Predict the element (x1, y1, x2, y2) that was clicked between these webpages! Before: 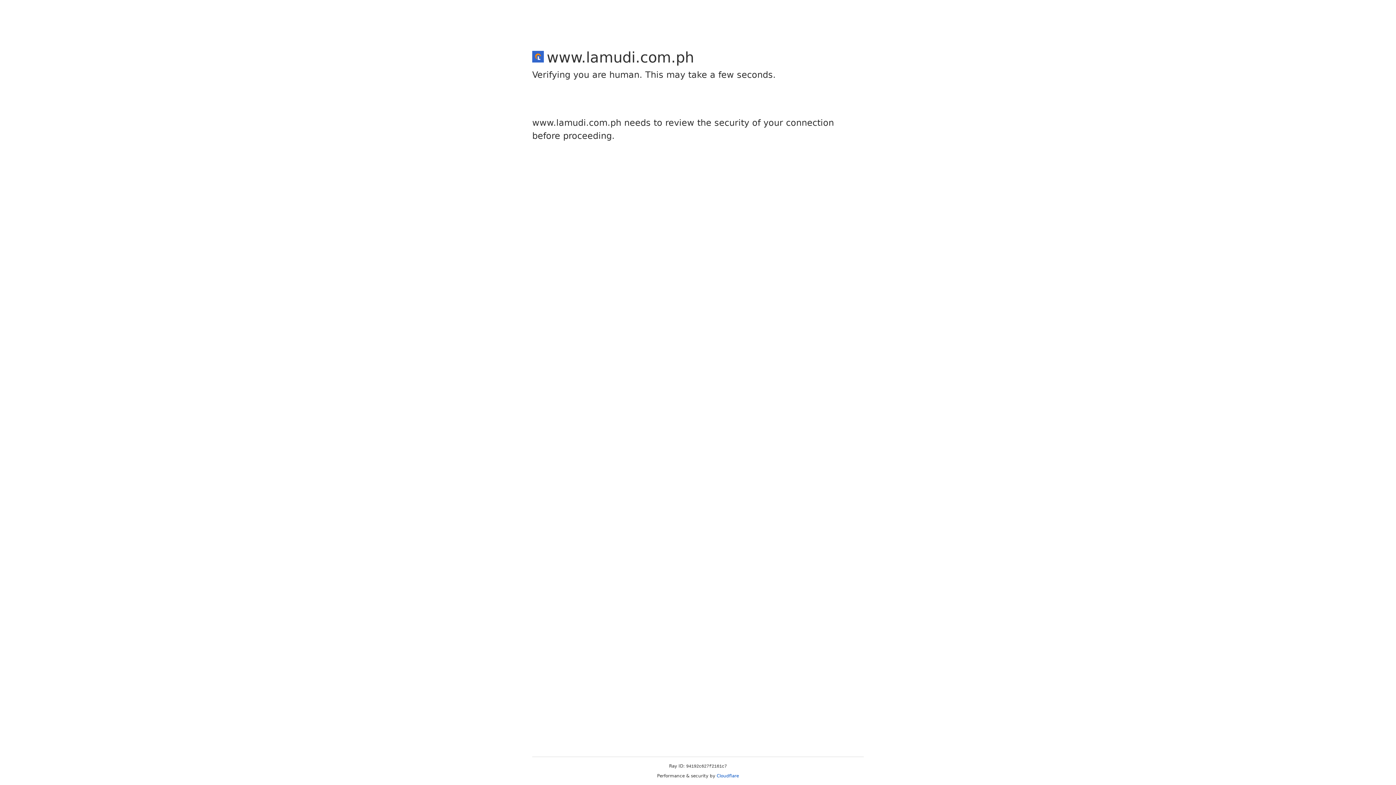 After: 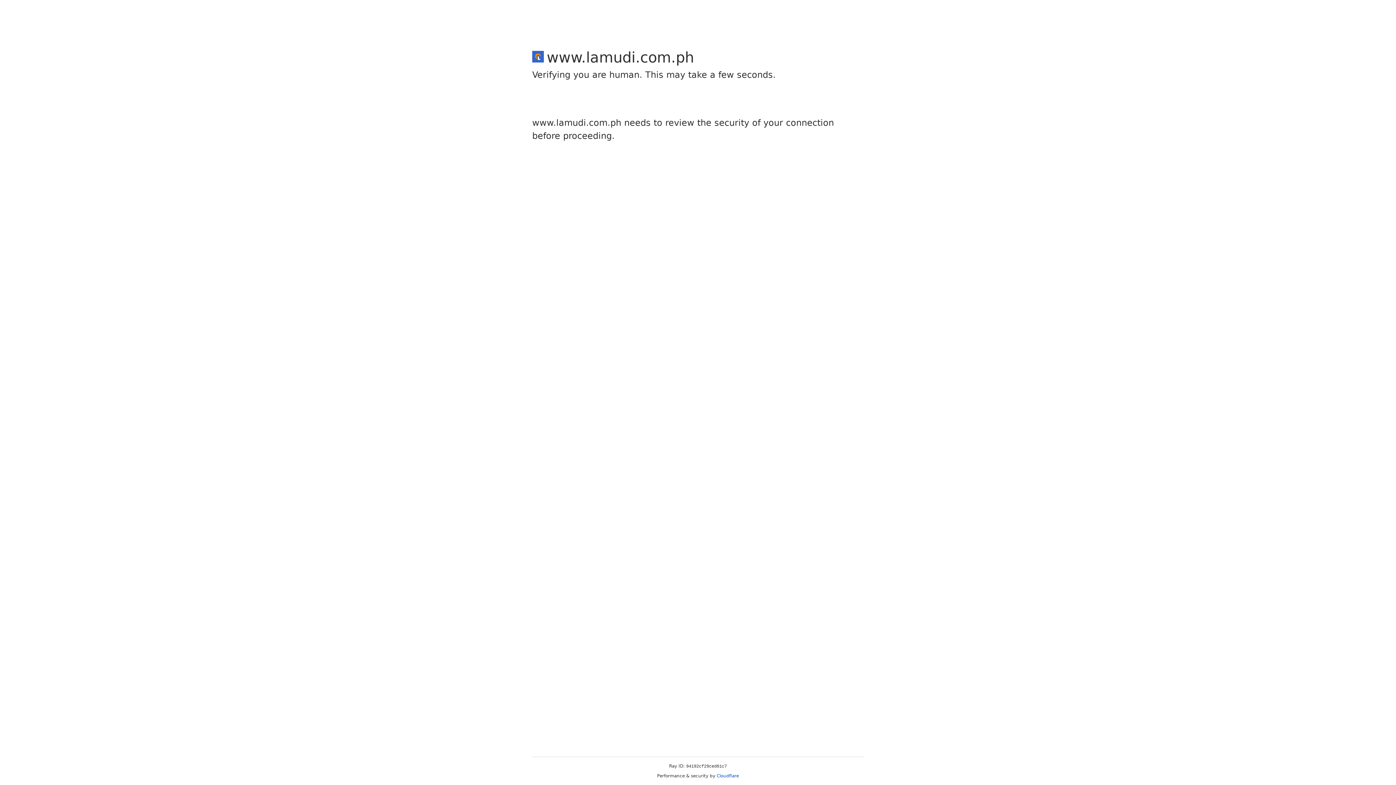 Action: bbox: (716, 773, 739, 778) label: Cloudflare